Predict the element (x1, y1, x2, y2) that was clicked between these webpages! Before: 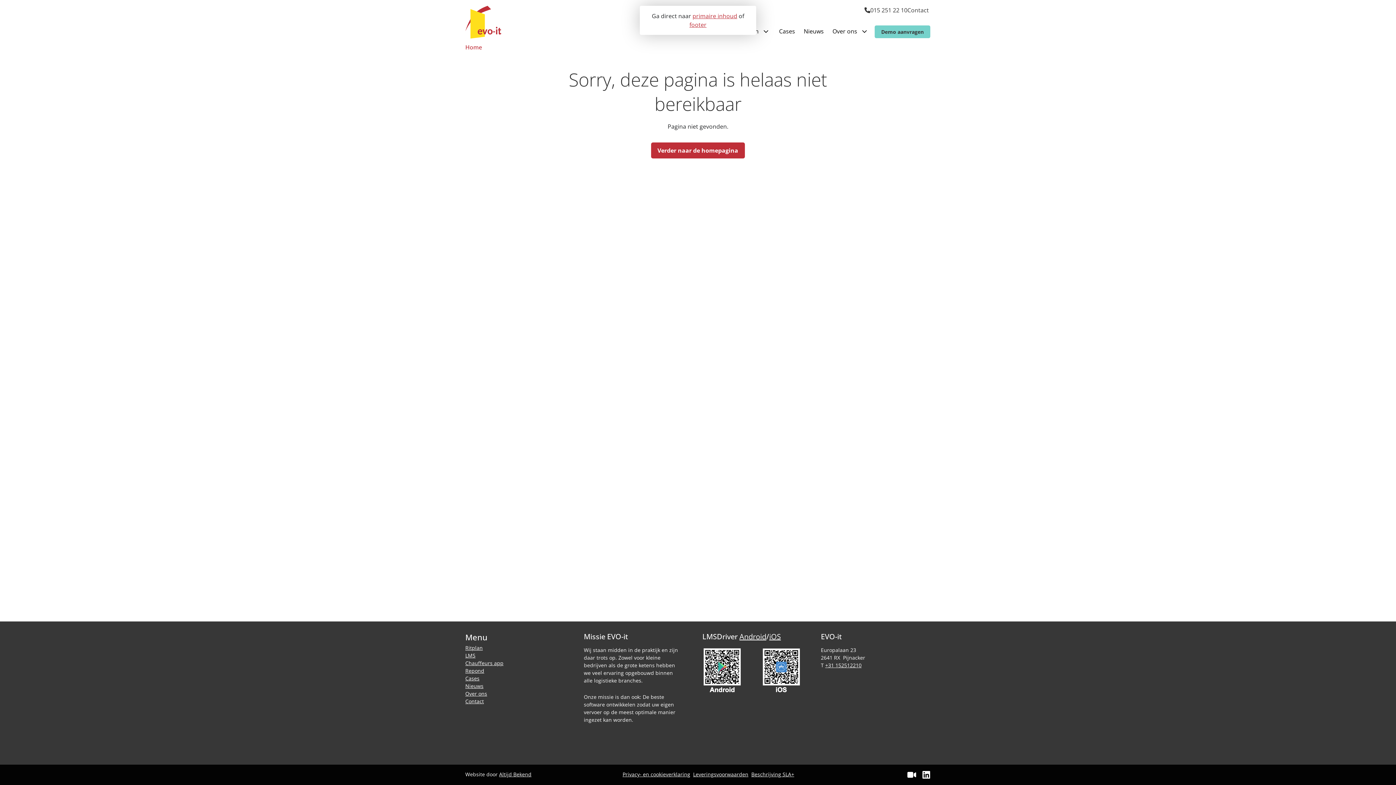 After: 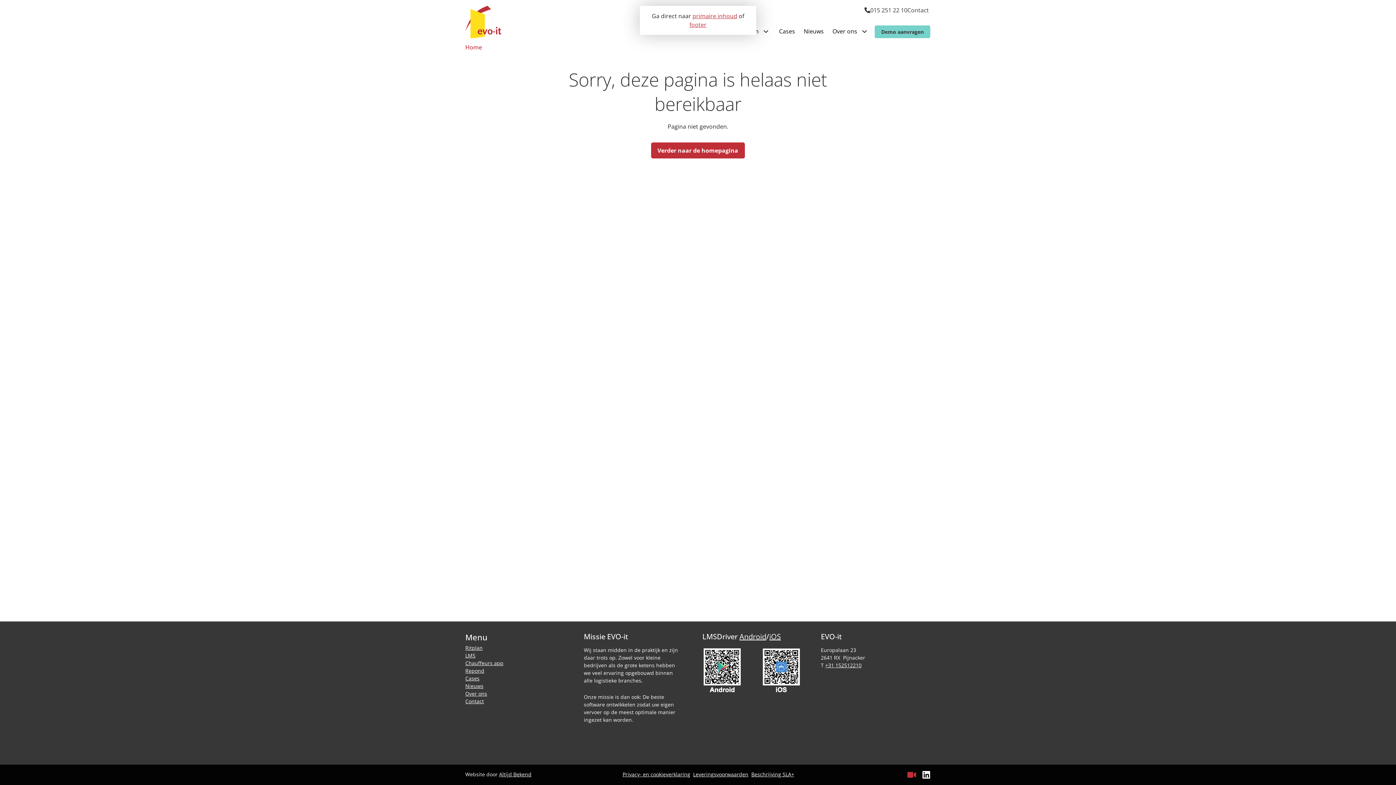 Action: bbox: (907, 770, 916, 779)